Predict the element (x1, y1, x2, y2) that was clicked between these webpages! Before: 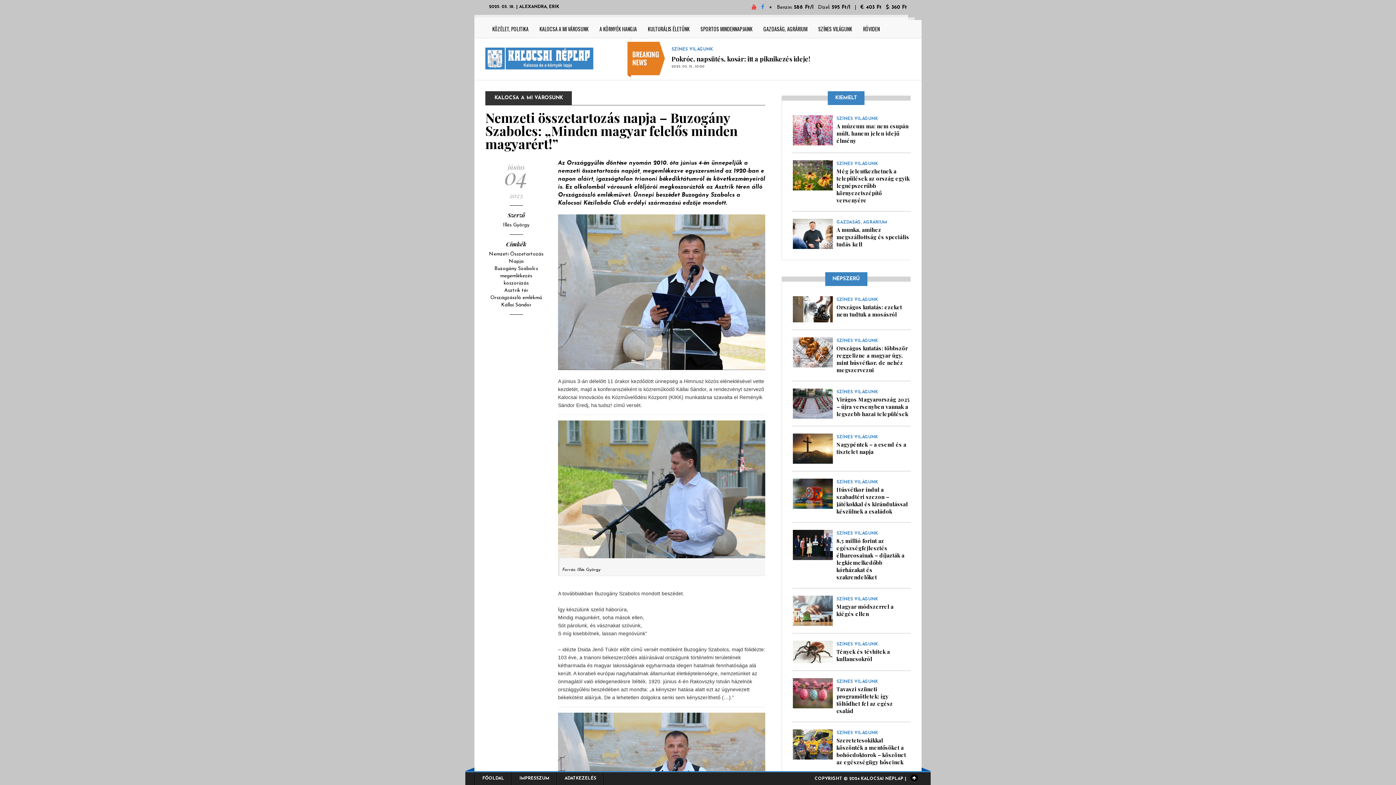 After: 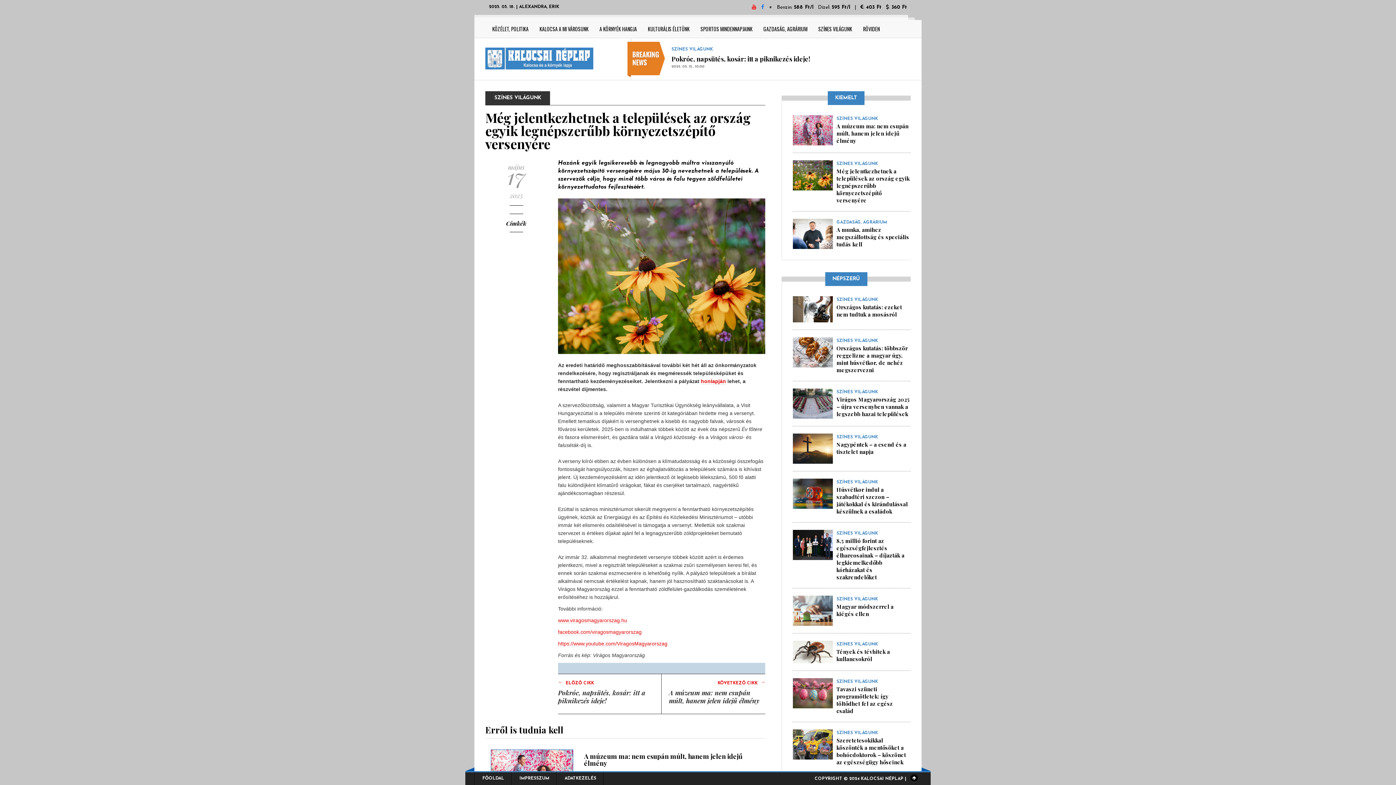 Action: label: Még jelentkezhetnek a települések az ország egyik legnépszerűbb környezetszépítő versenyére bbox: (836, 167, 909, 204)